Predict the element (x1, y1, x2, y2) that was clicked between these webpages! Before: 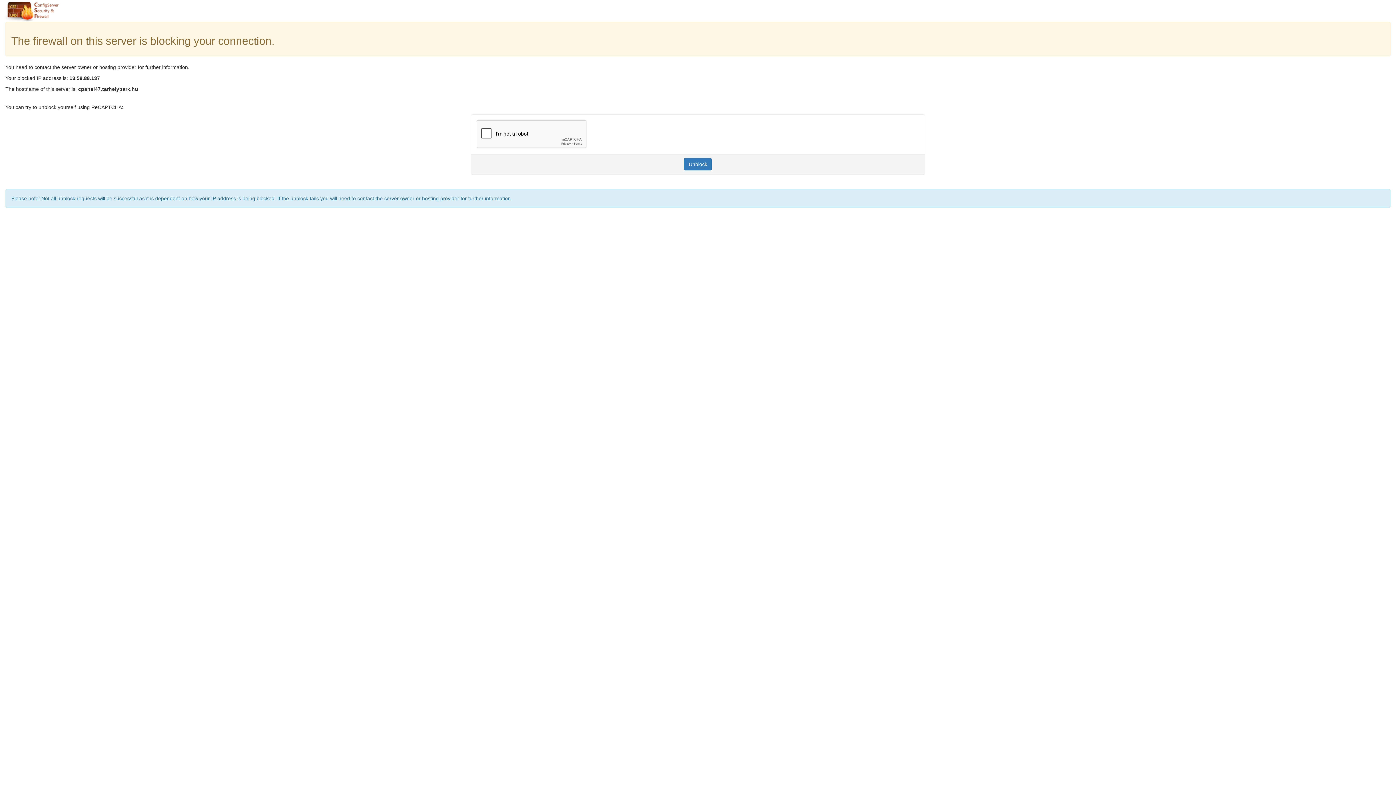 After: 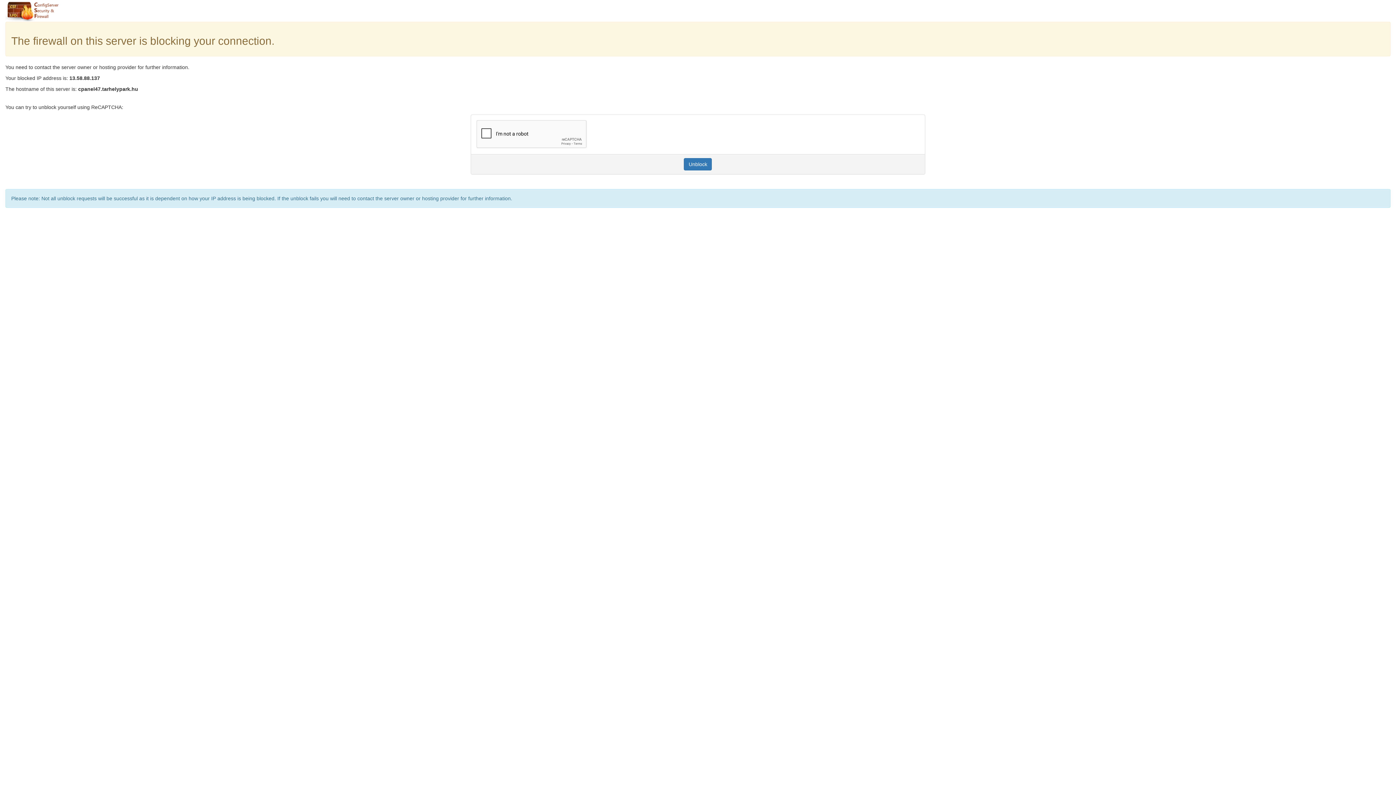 Action: bbox: (684, 158, 712, 170) label: Unblock